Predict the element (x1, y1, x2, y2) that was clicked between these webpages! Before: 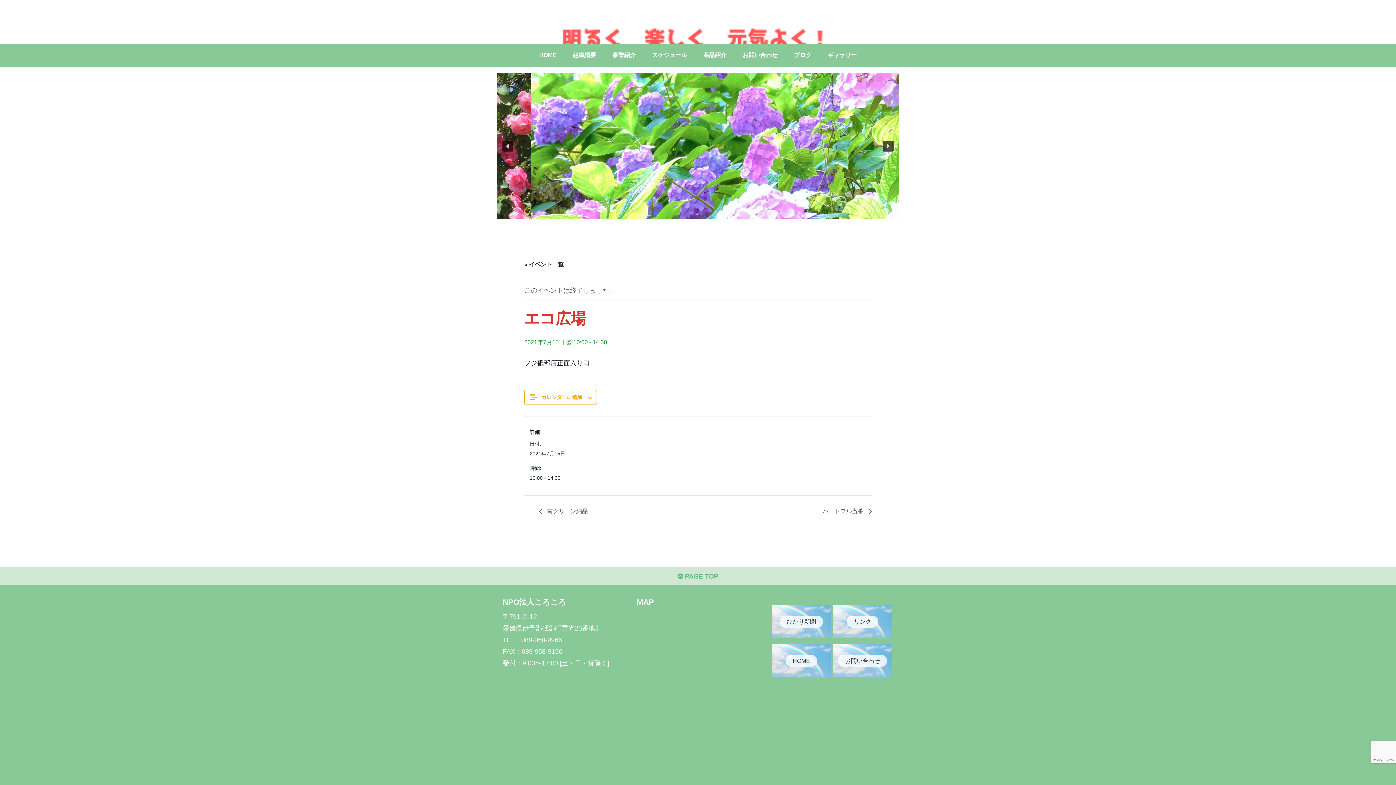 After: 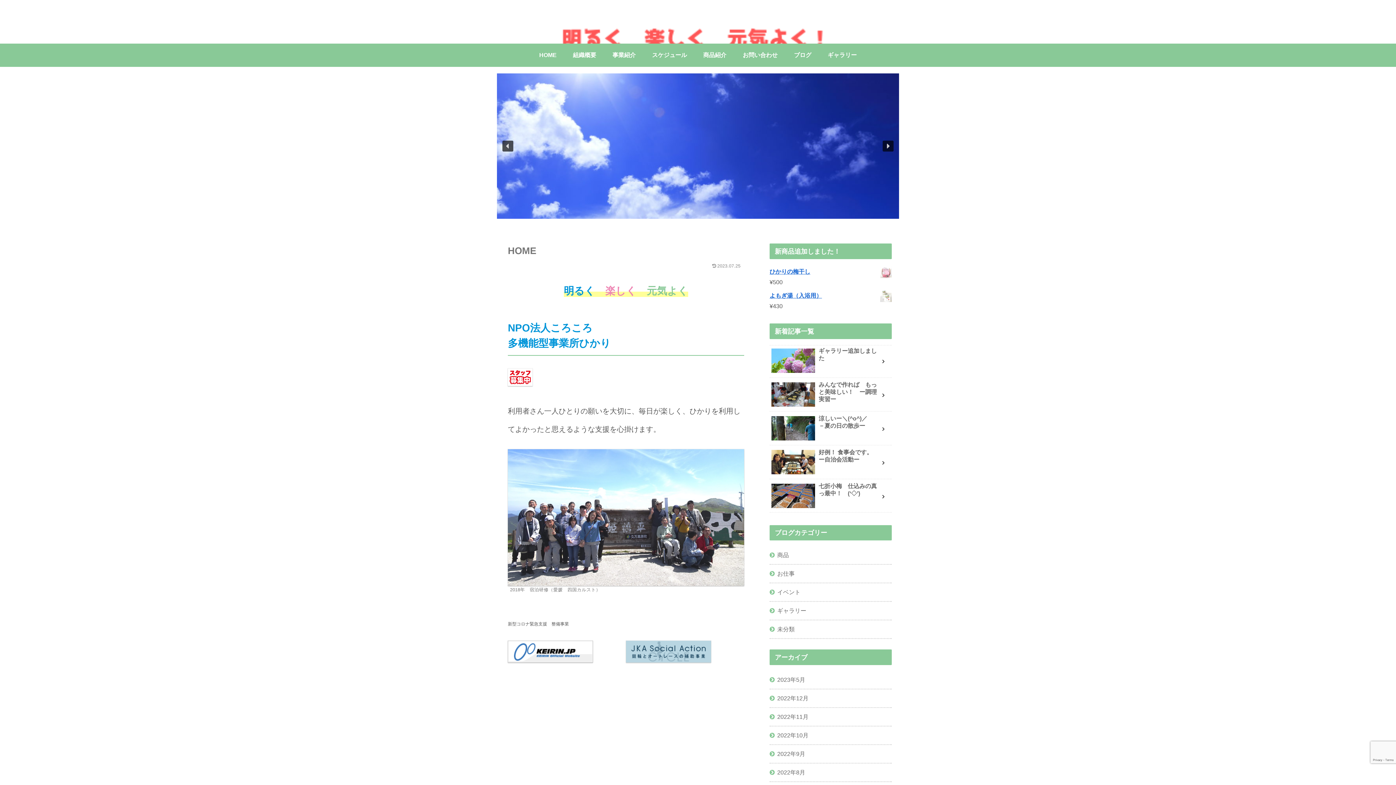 Action: label: HOME bbox: (772, 642, 830, 679)